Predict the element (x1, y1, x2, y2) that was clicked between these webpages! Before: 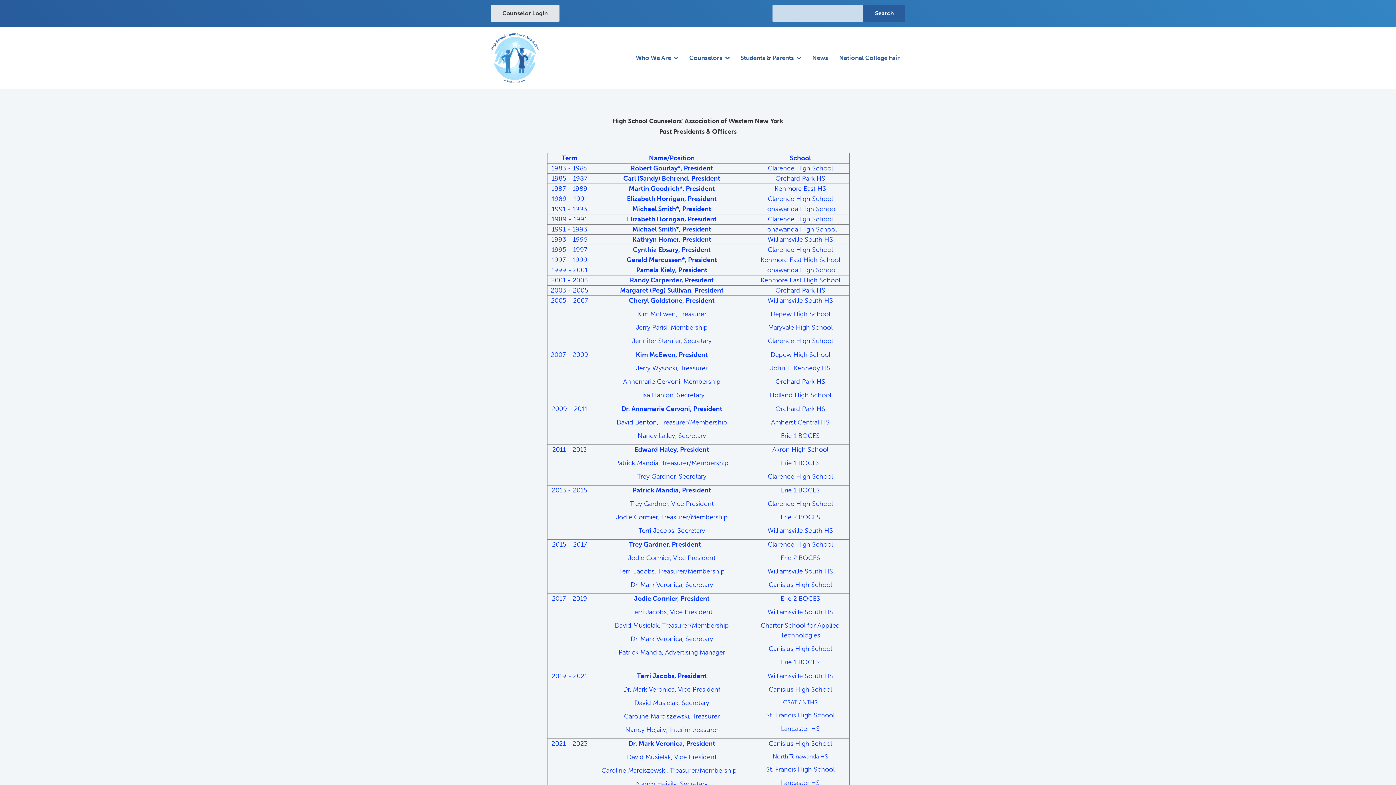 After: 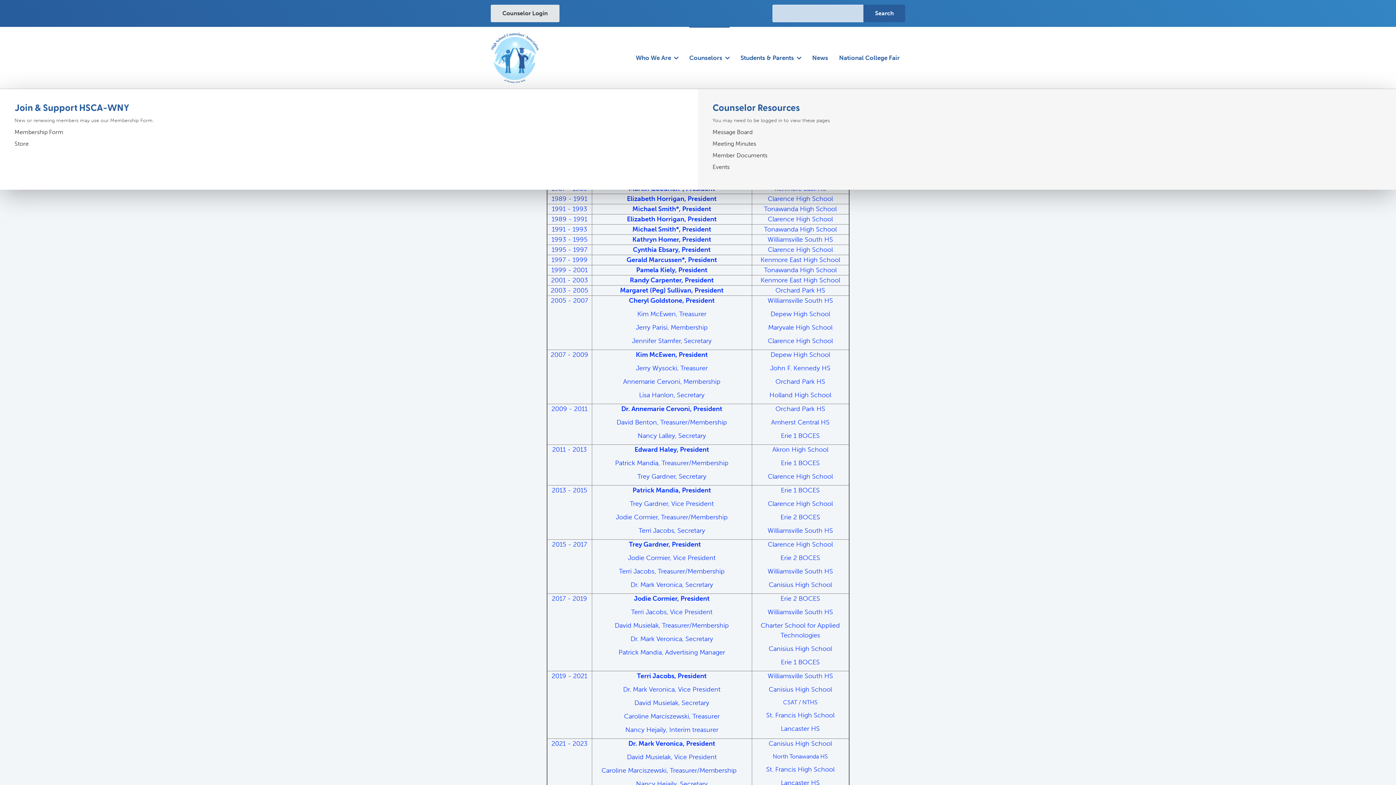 Action: bbox: (684, 26, 735, 88) label: Counselors